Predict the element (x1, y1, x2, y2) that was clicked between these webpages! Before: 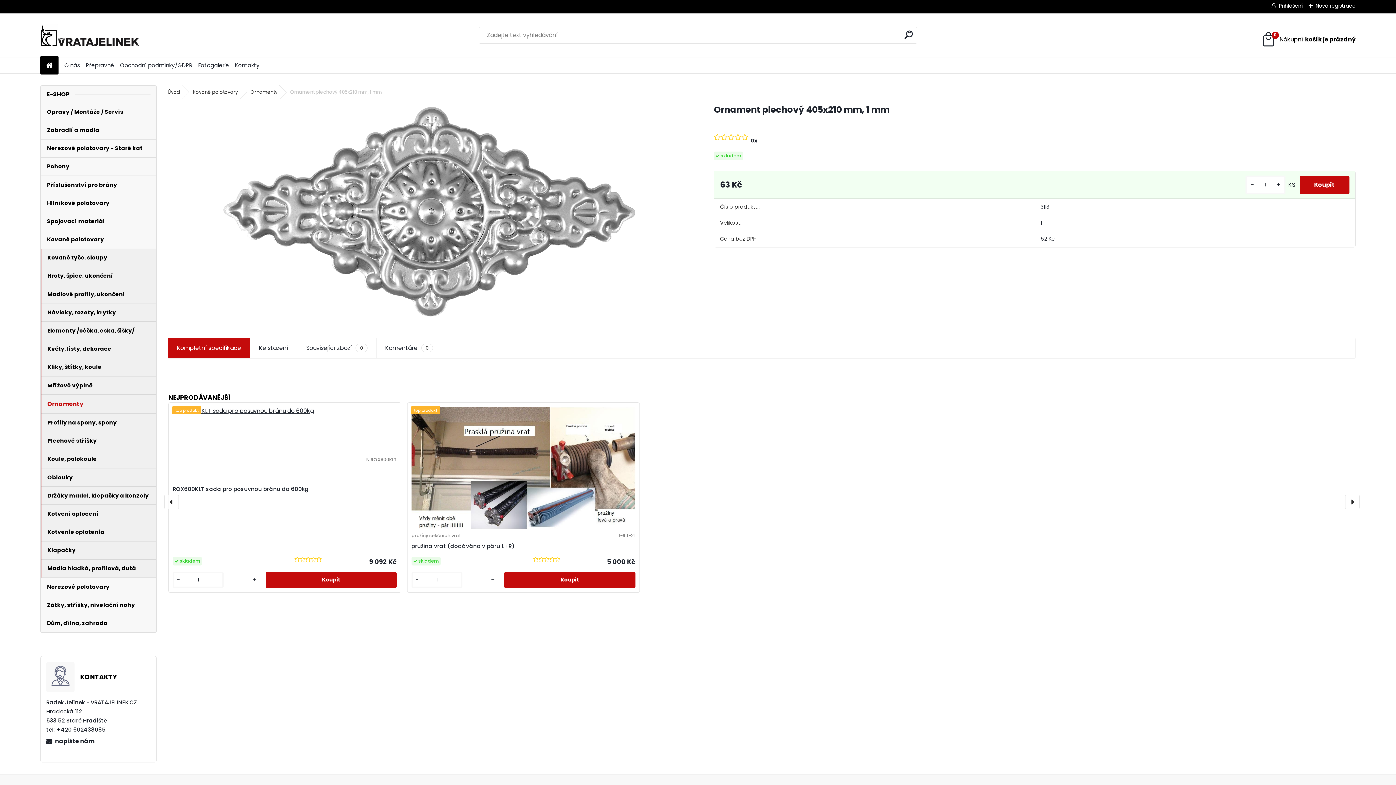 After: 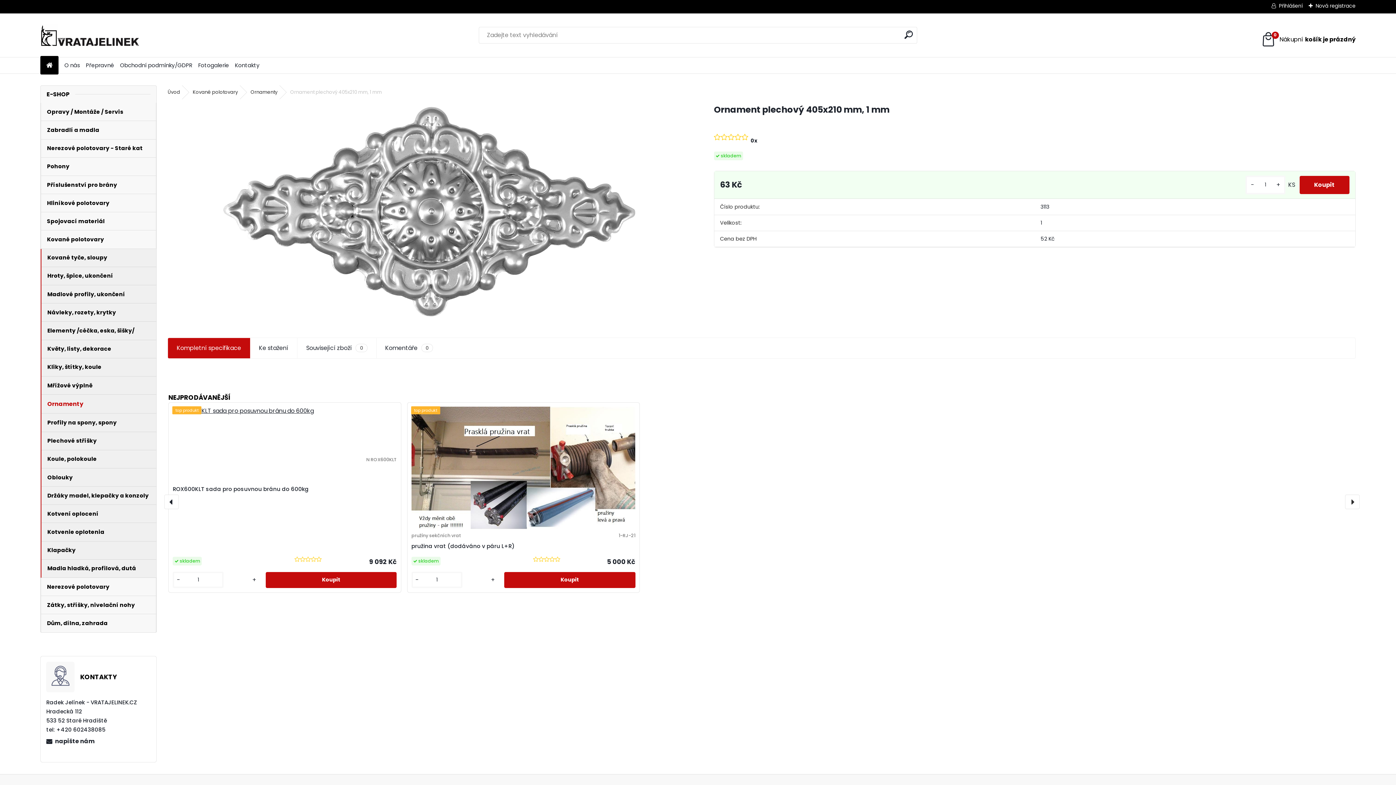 Action: bbox: (164, 494, 178, 509) label: ‹